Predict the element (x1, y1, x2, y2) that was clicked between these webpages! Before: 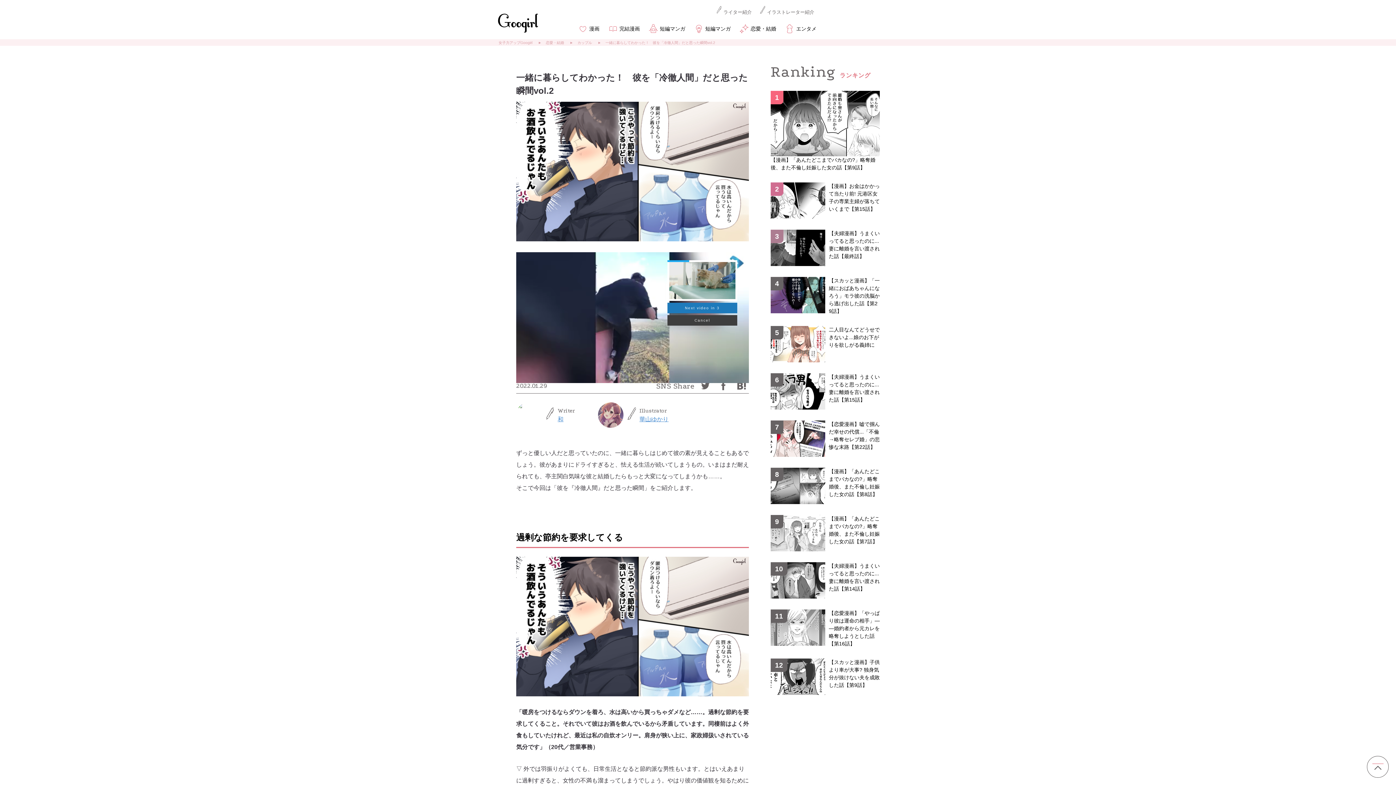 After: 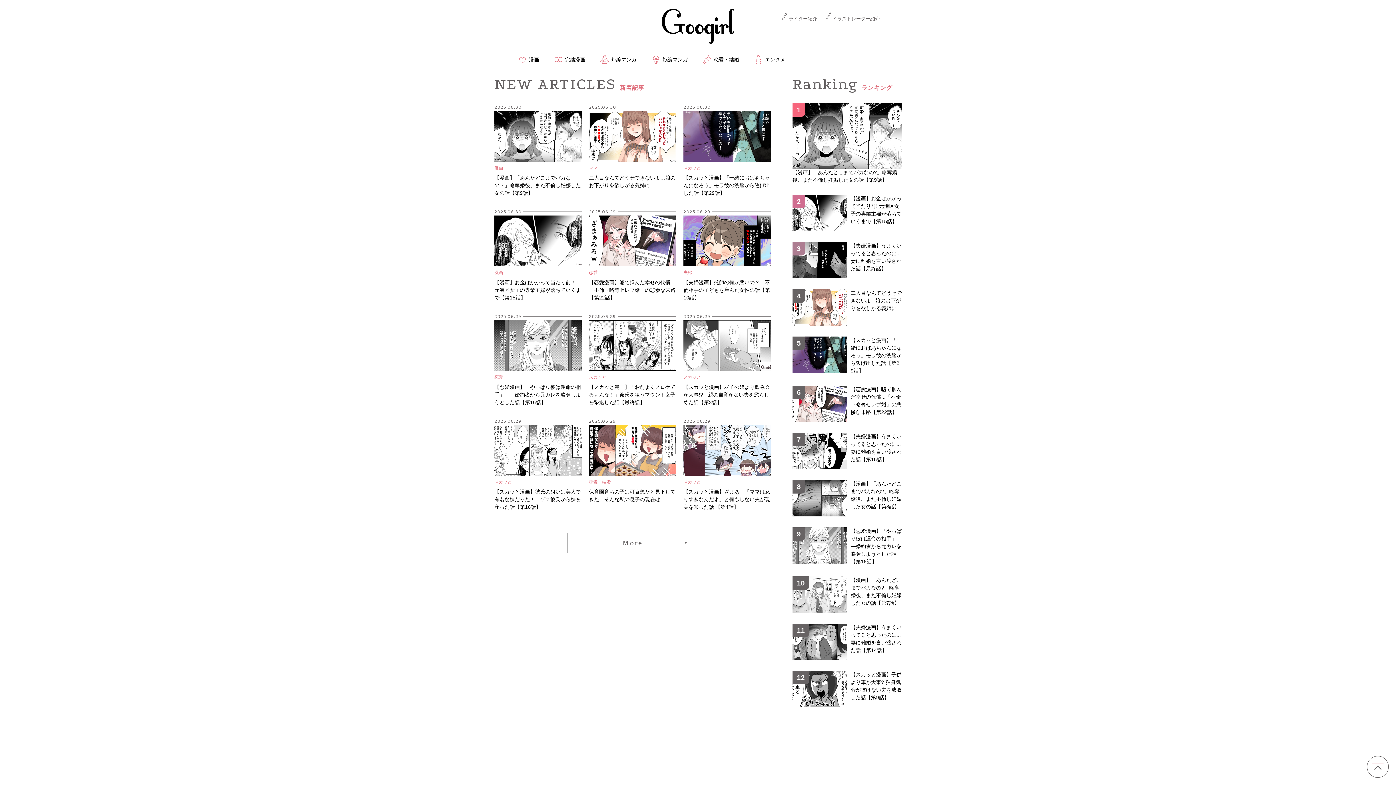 Action: bbox: (498, 11, 538, 15)